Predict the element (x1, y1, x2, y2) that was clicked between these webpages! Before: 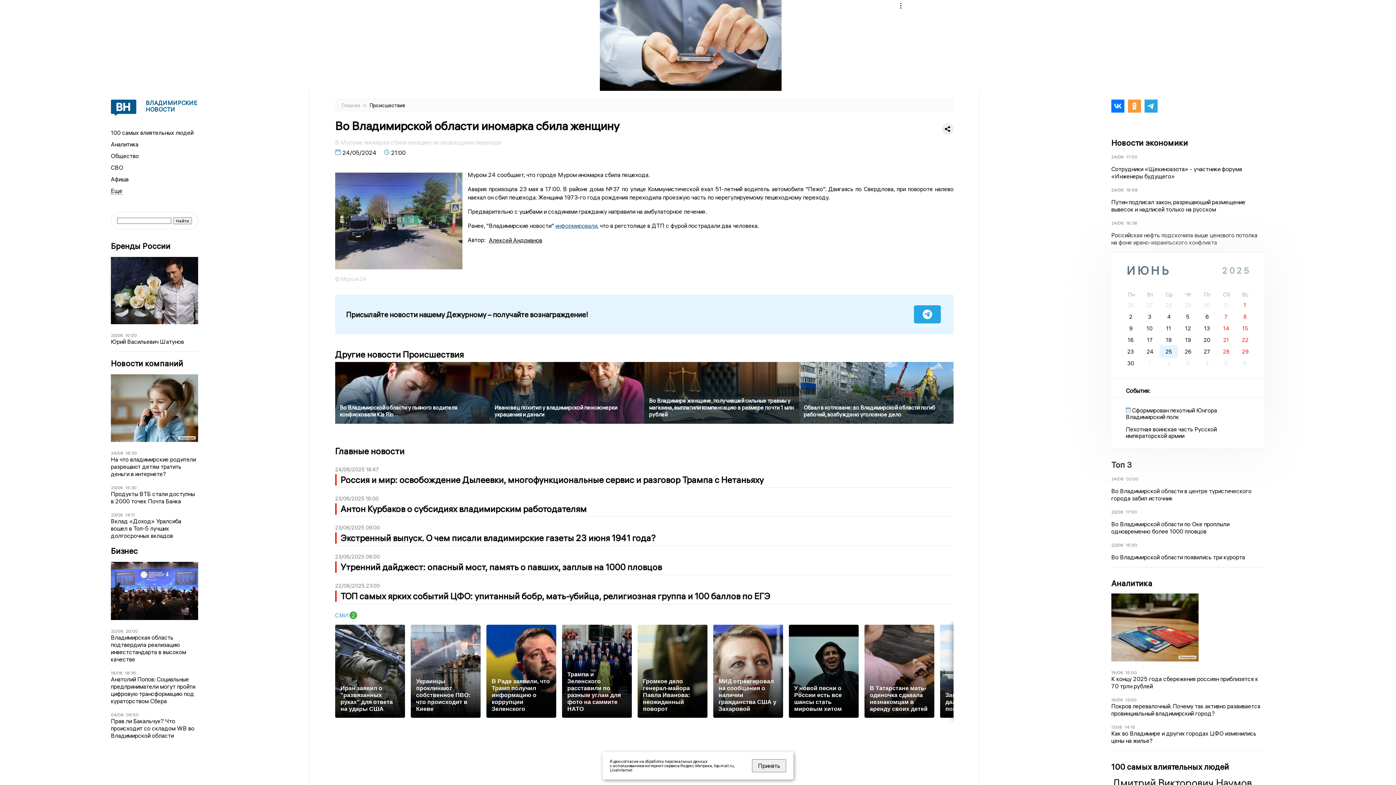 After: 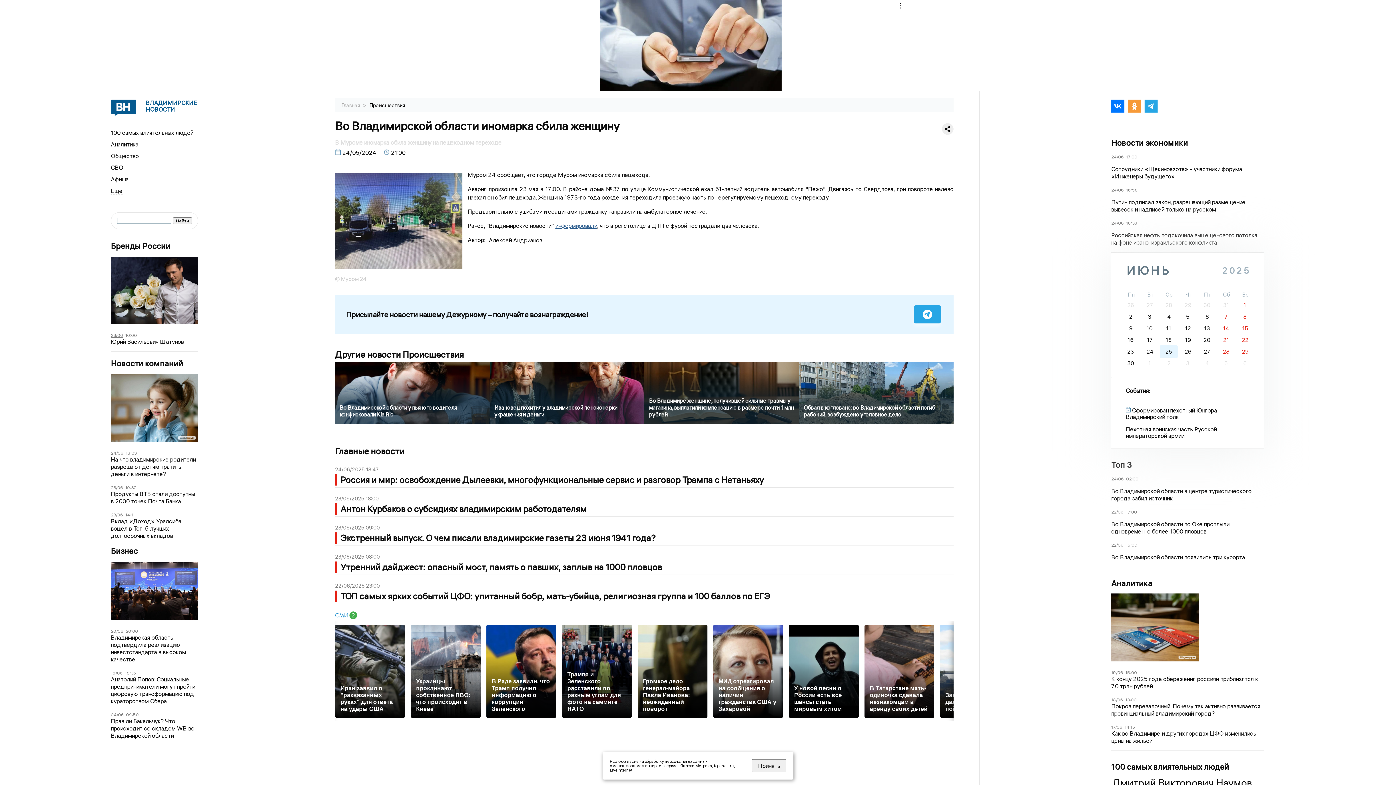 Action: label: 23/06 bbox: (110, 332, 123, 338)